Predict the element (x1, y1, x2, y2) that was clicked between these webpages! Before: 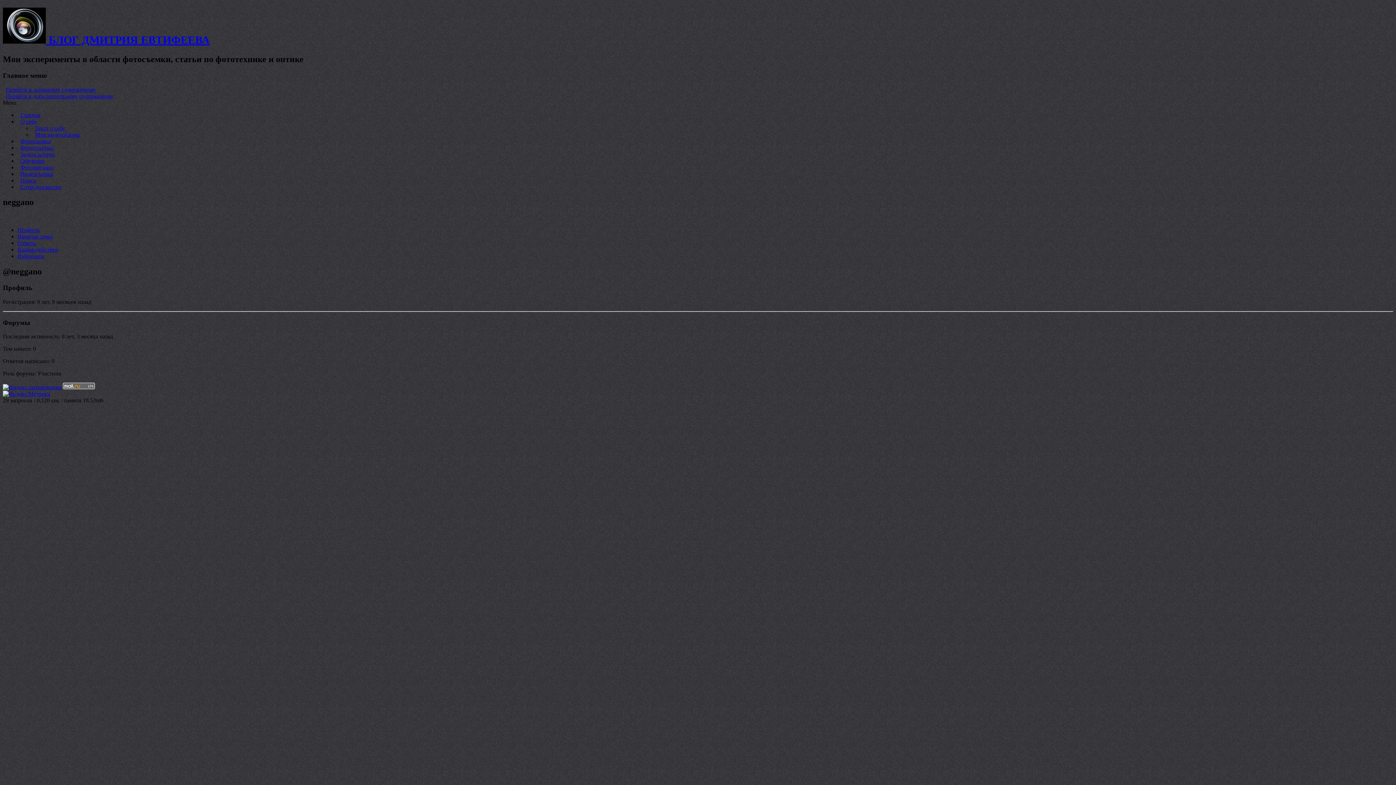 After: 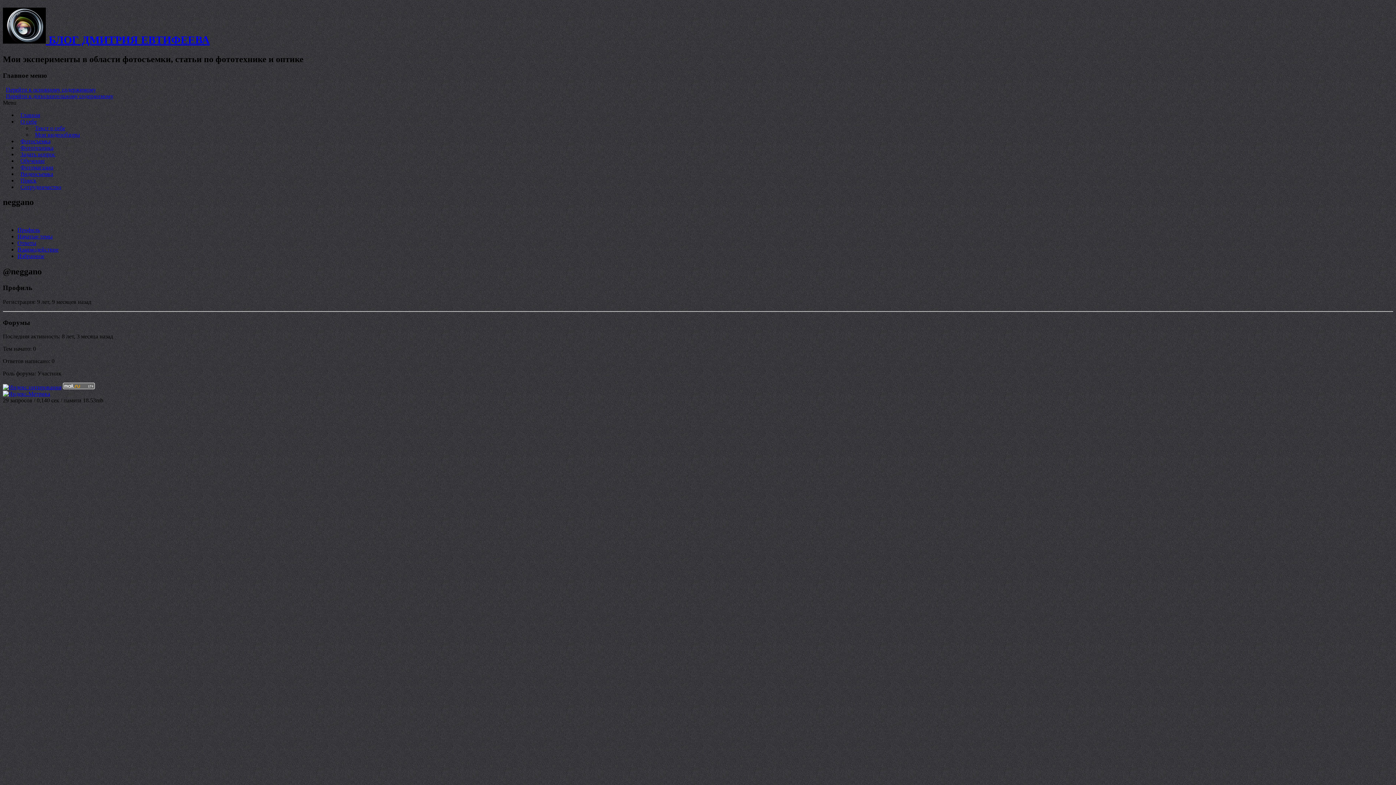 Action: label: Профиль bbox: (17, 227, 40, 233)